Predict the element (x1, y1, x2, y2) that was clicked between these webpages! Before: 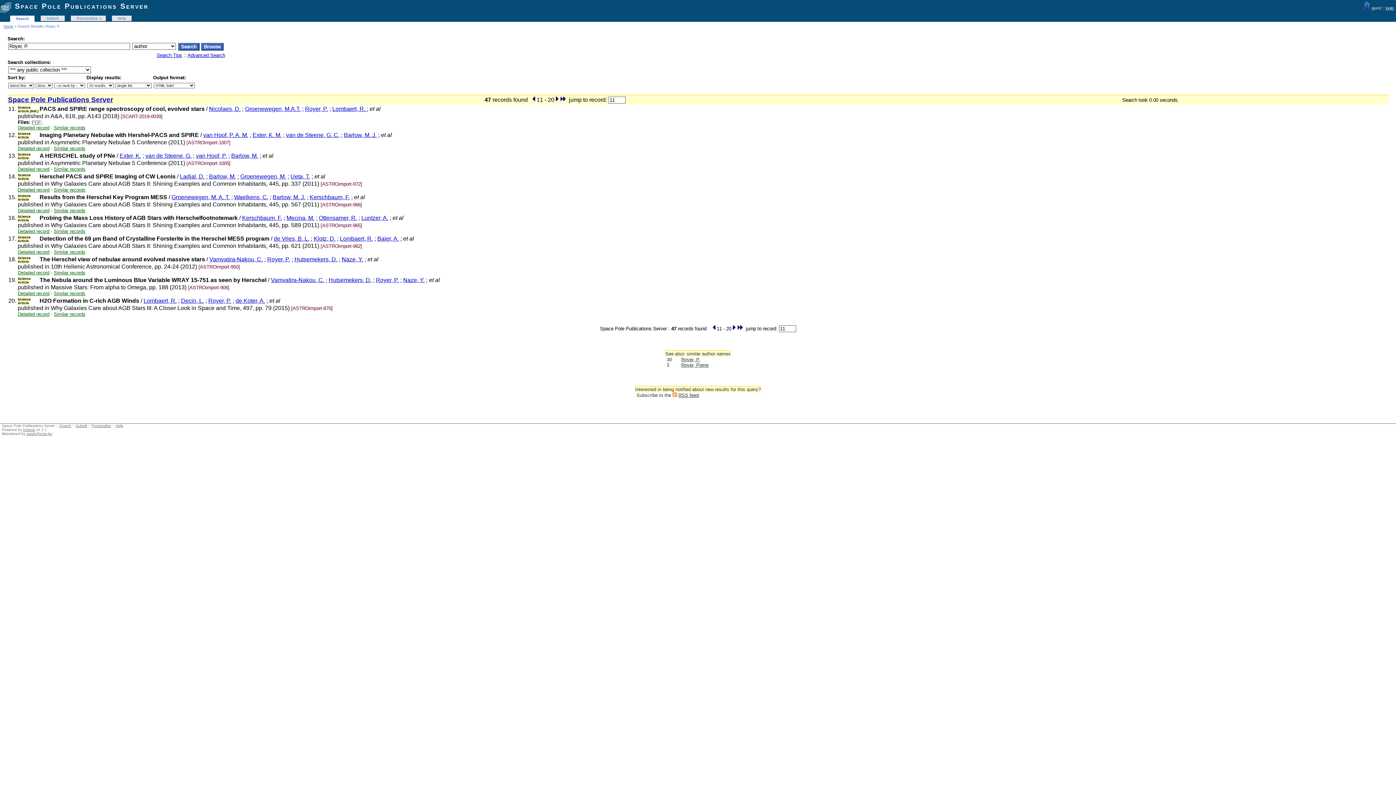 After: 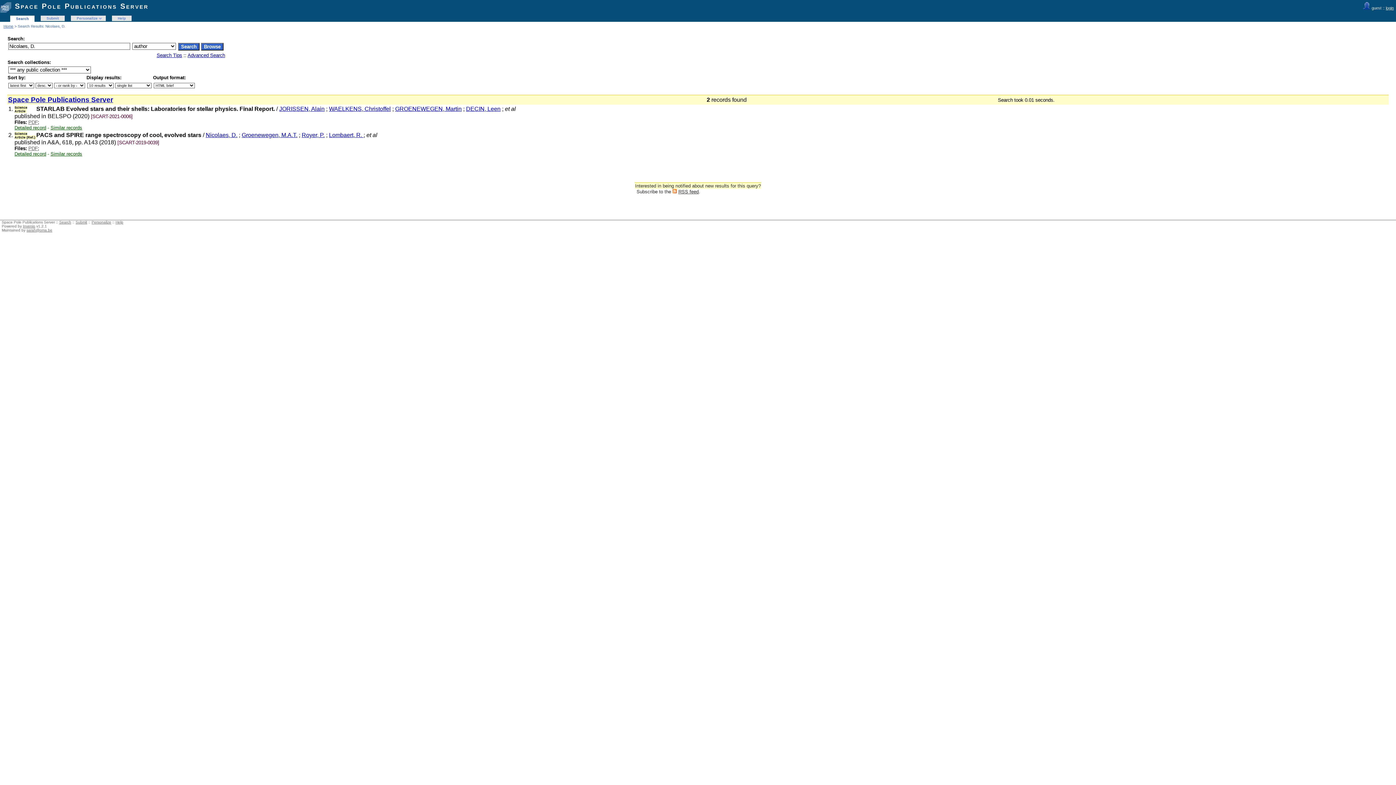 Action: label: Nicolaes, D. bbox: (209, 105, 240, 112)